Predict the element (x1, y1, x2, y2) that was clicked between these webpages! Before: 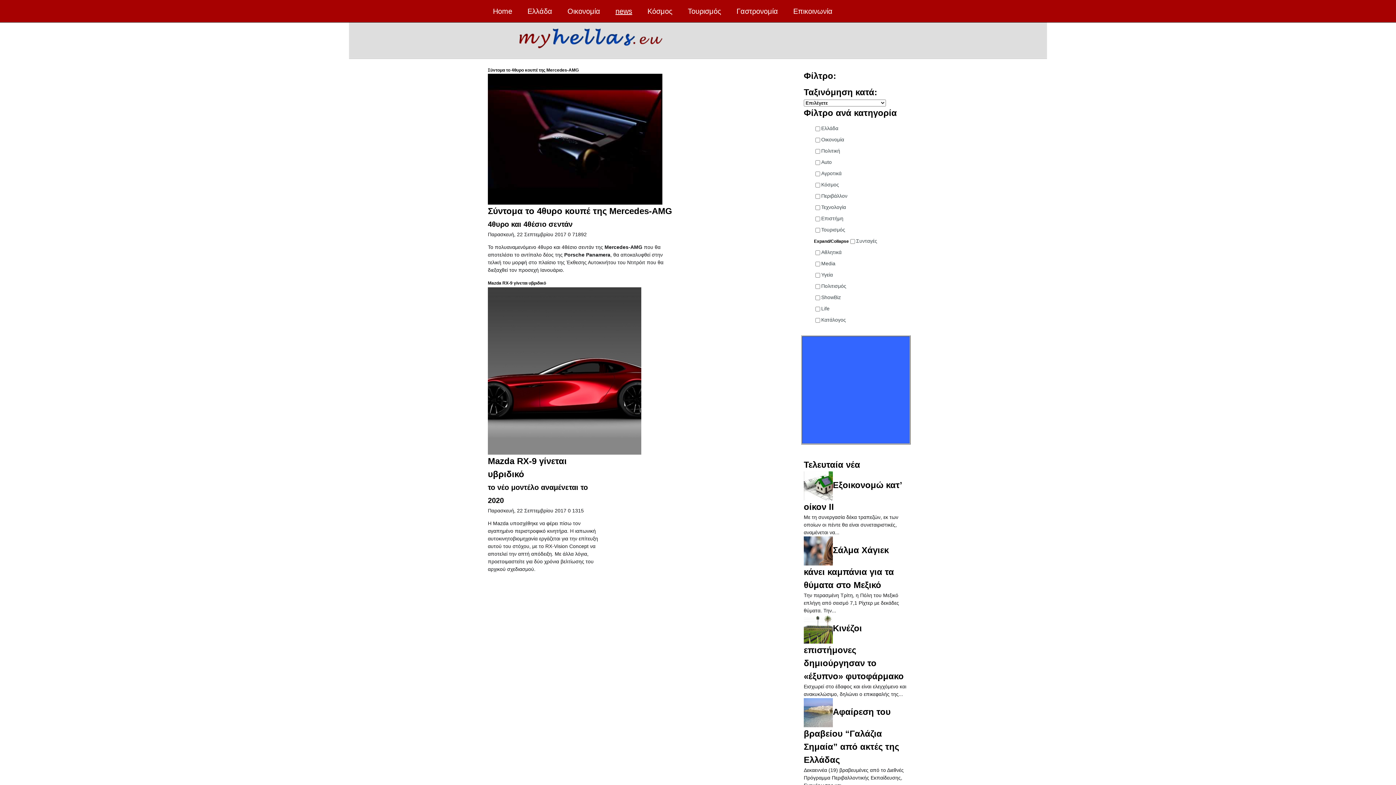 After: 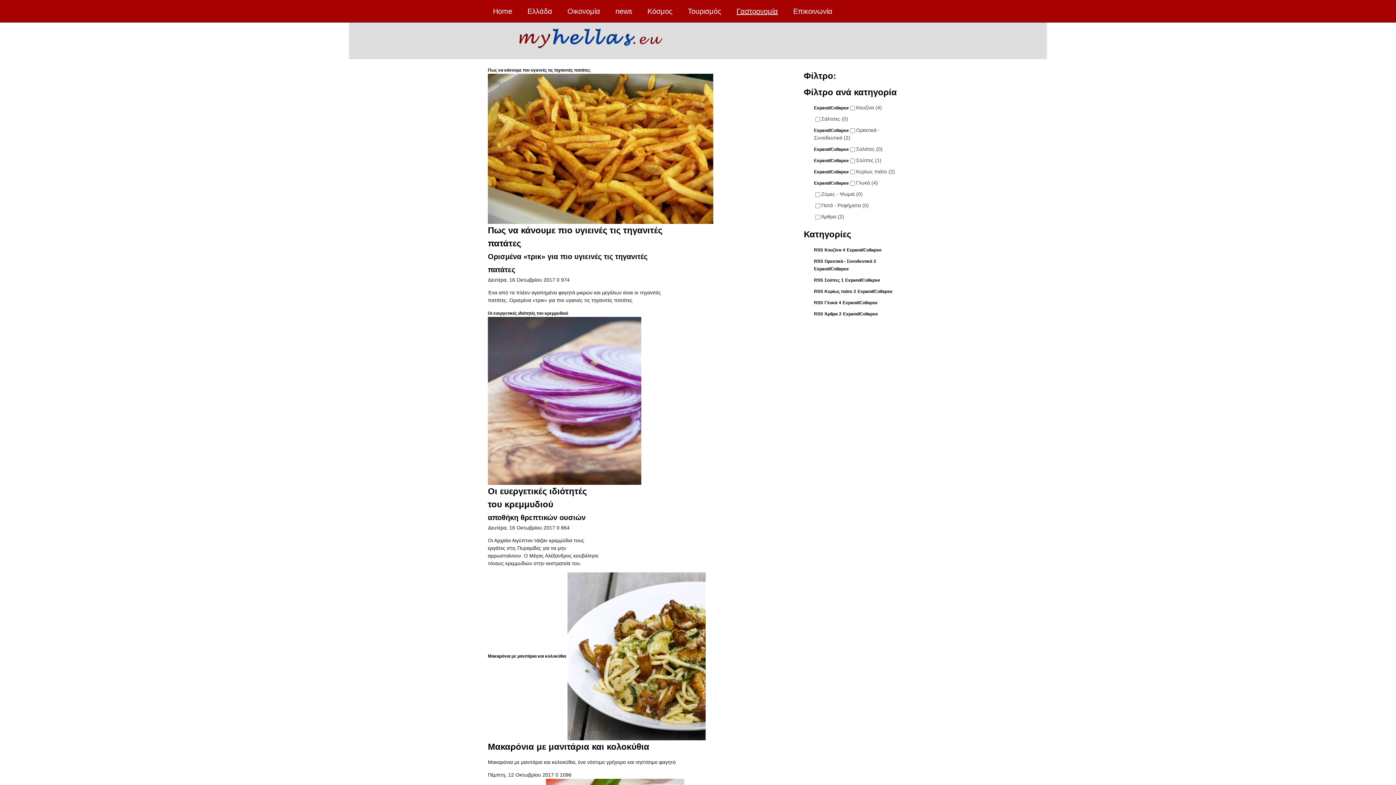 Action: bbox: (730, 0, 784, 22) label: Γαστρονομία